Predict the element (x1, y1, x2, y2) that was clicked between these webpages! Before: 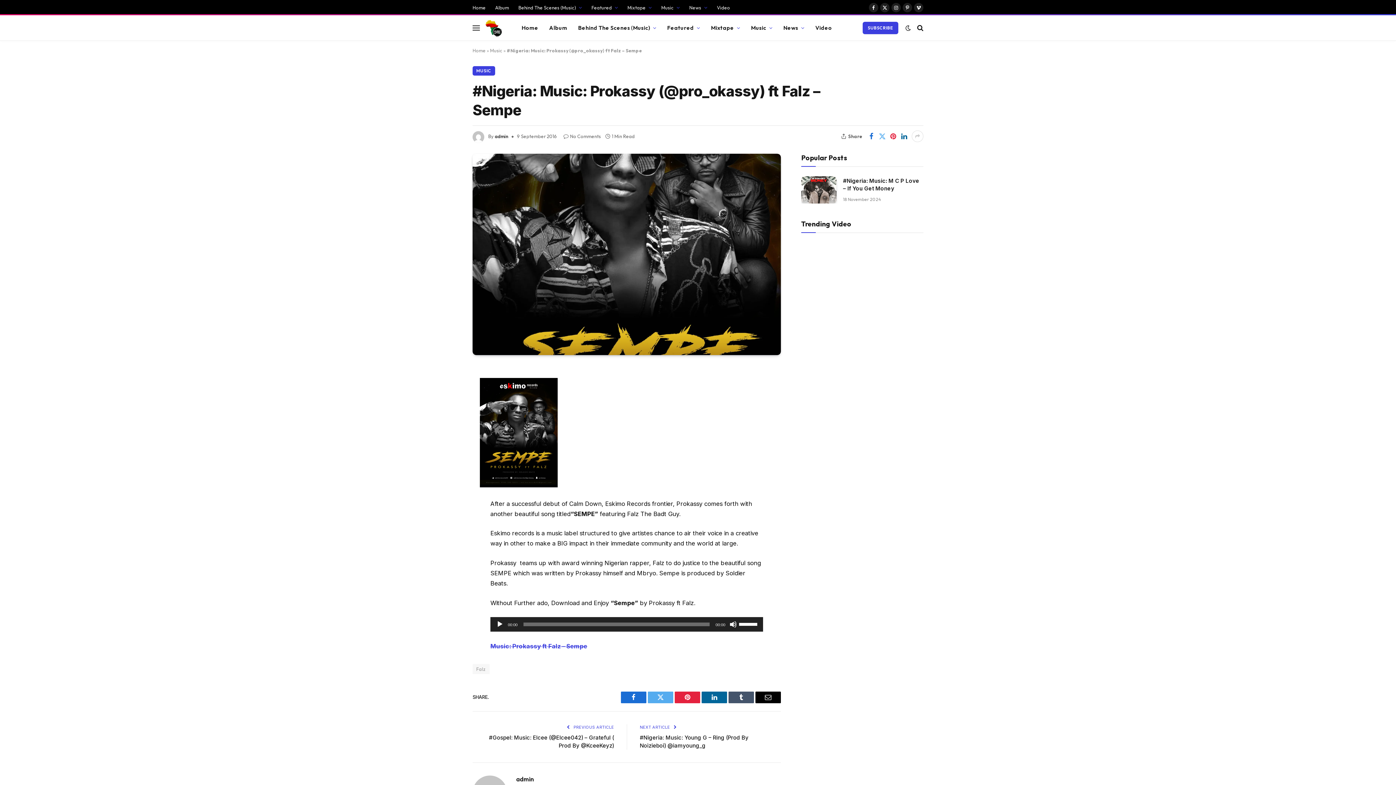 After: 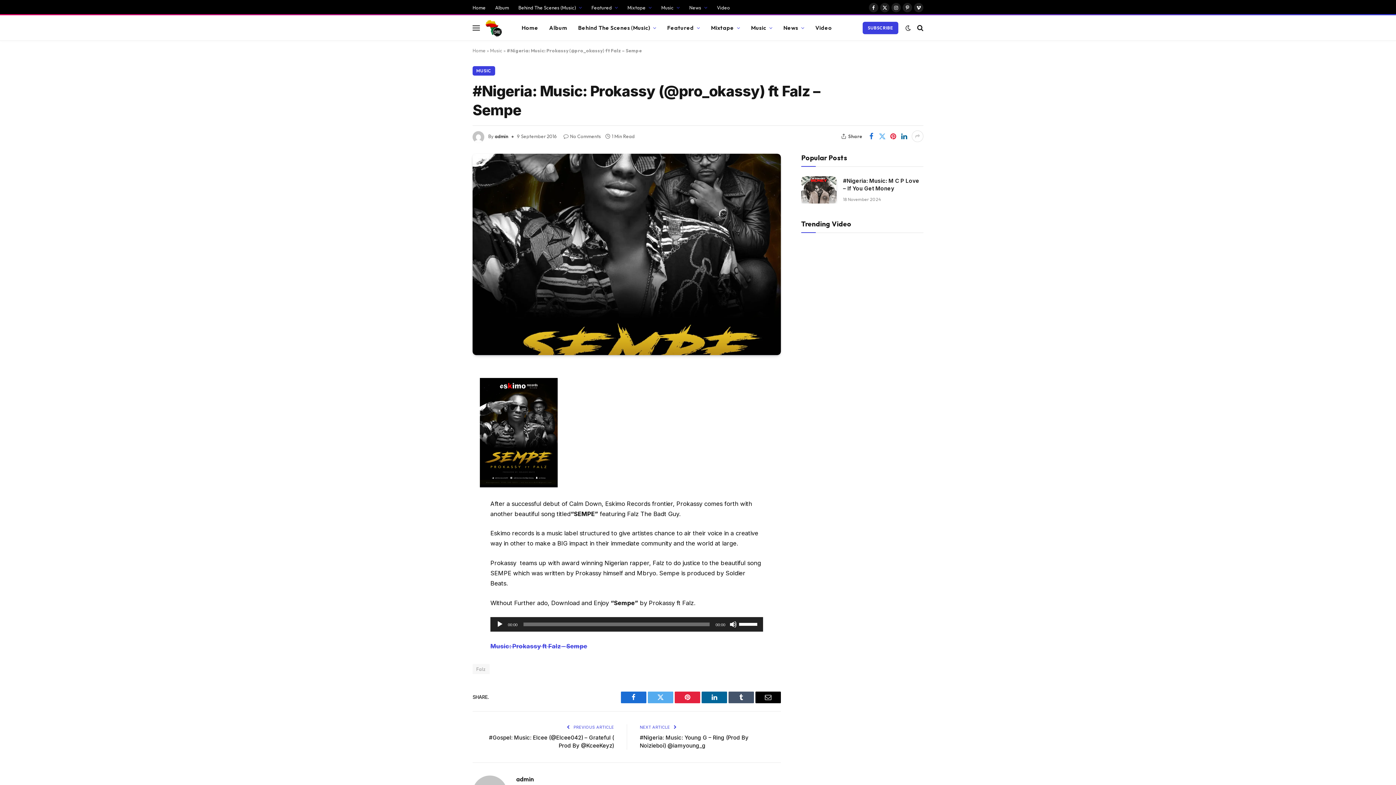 Action: bbox: (755, 691, 781, 703) label: Email